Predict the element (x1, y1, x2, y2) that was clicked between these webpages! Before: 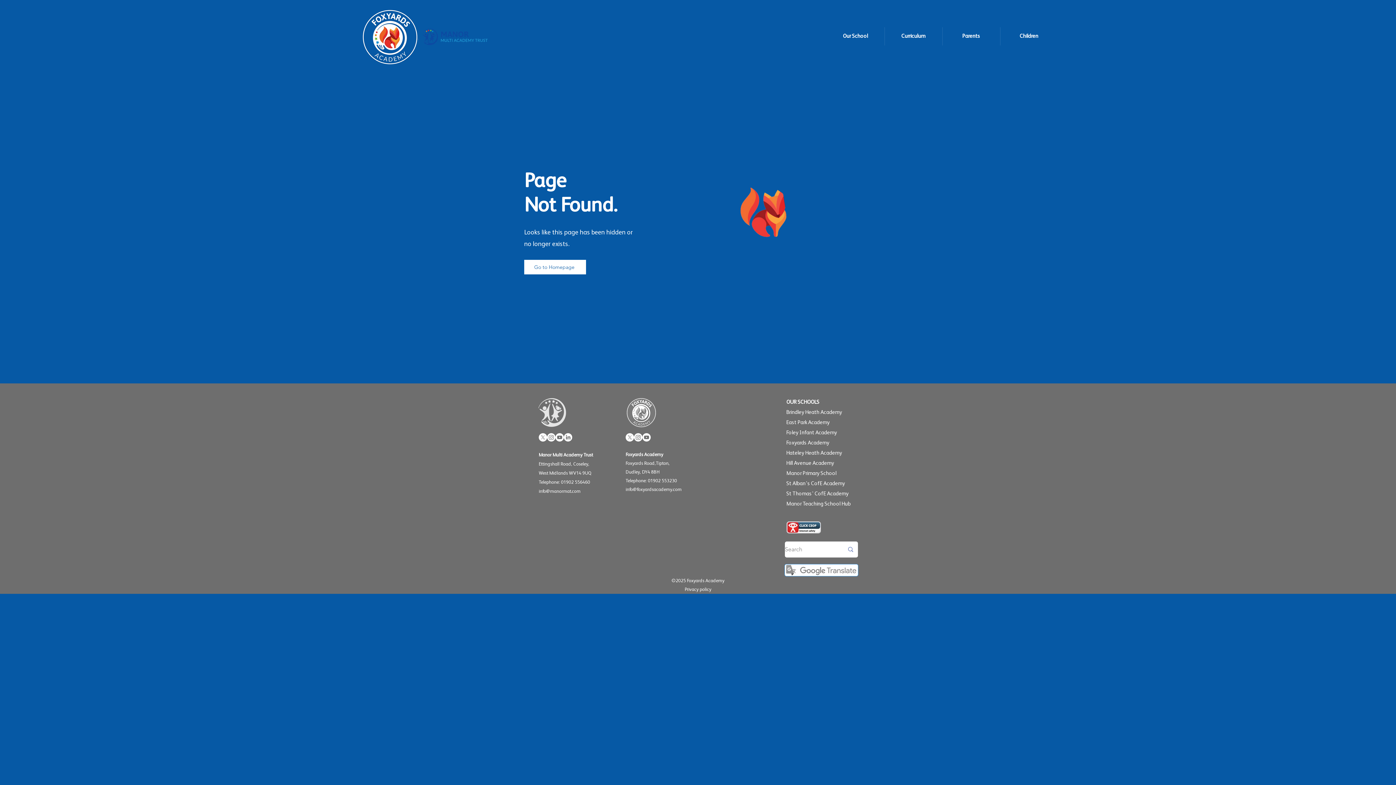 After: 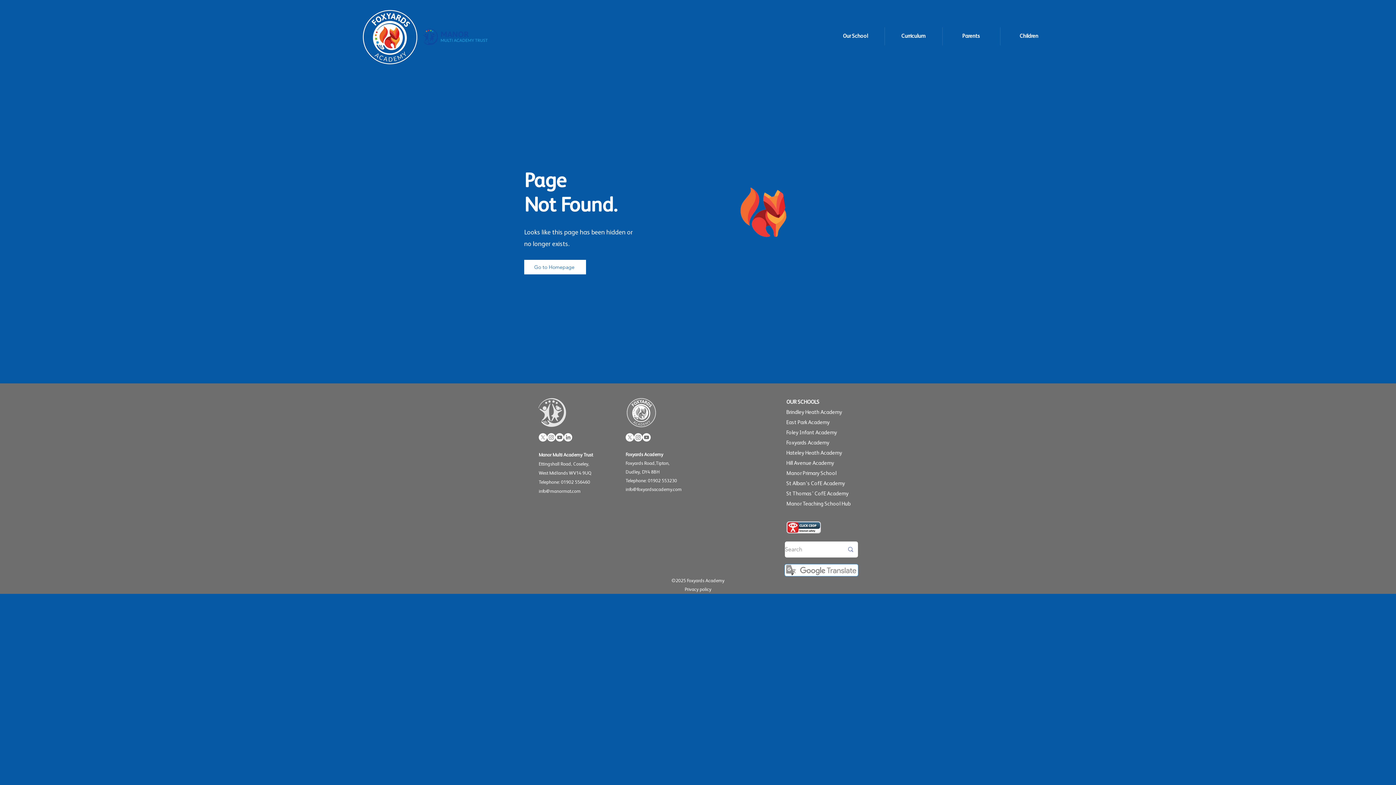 Action: label: X        bbox: (625, 433, 634, 441)